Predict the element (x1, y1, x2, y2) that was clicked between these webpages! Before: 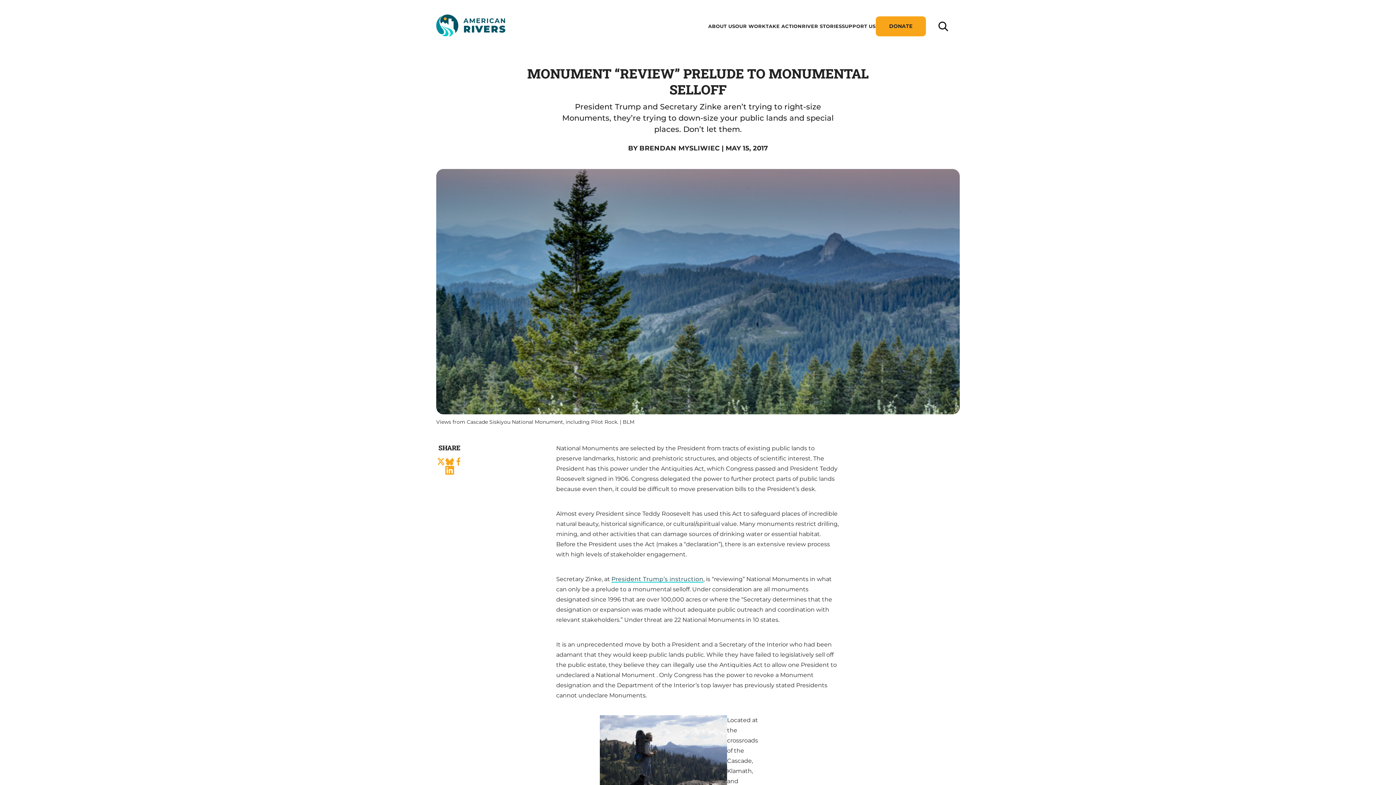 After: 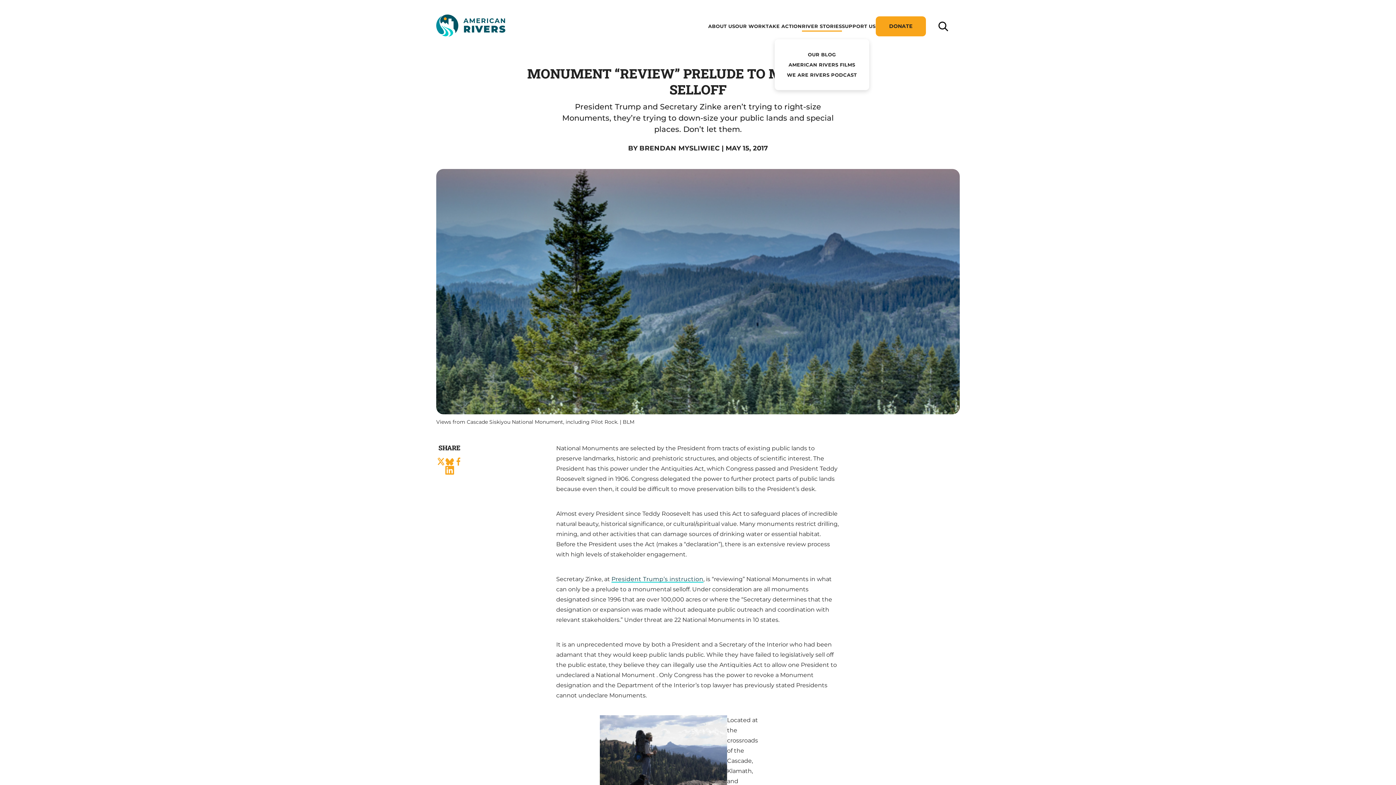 Action: bbox: (802, 23, 842, 28) label: RIVER STORIES